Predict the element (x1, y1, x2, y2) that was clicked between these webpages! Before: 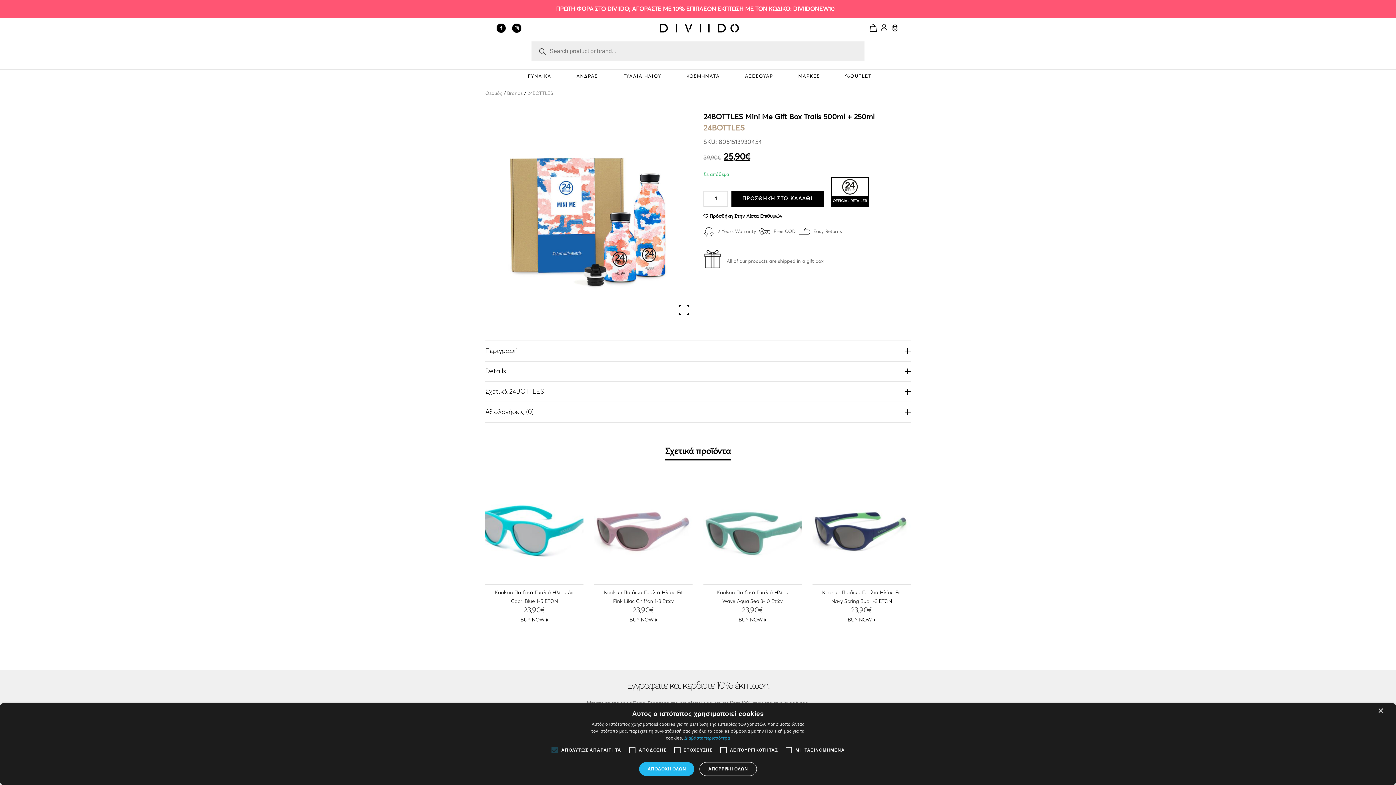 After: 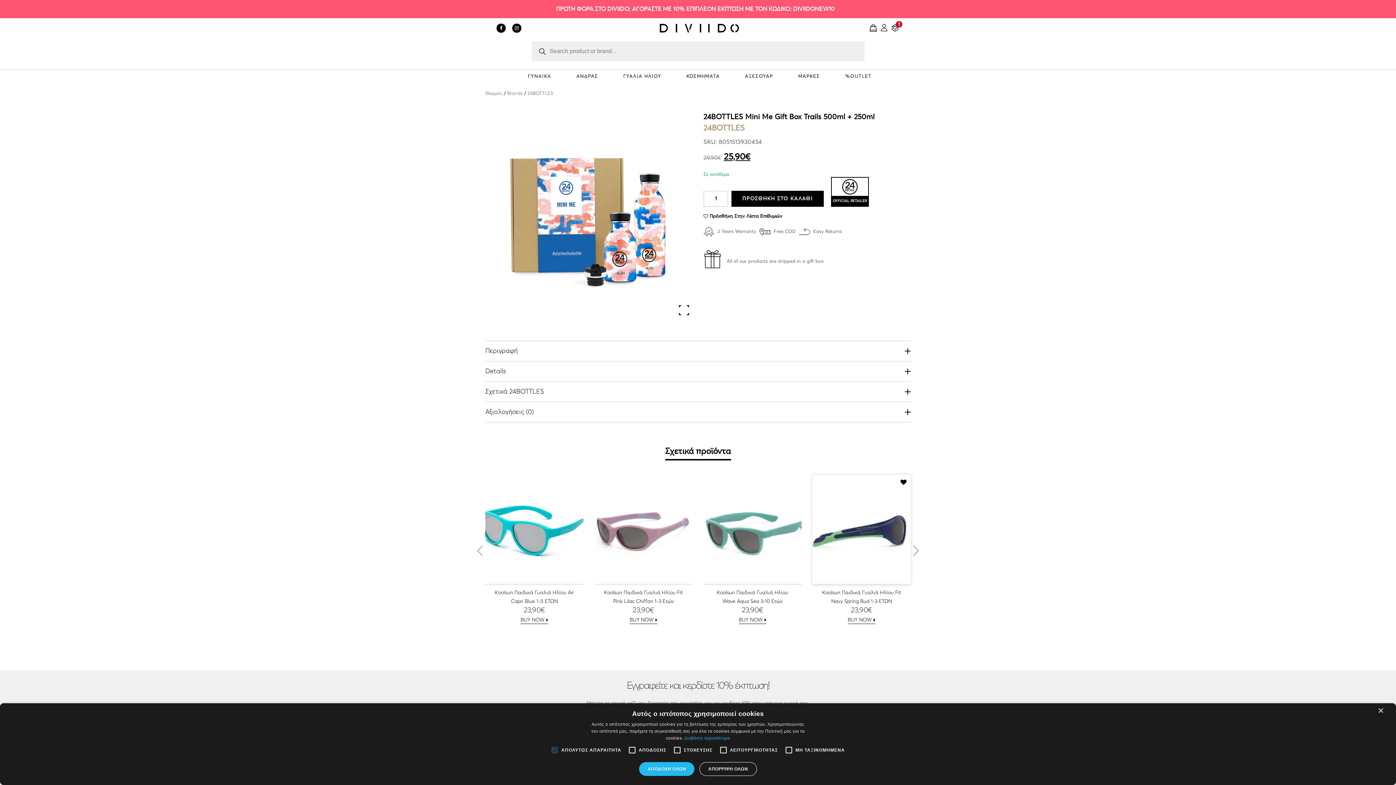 Action: label:  Πρόσθήκη Στην Λίστα Επιθυμιών bbox: (896, 475, 910, 489)